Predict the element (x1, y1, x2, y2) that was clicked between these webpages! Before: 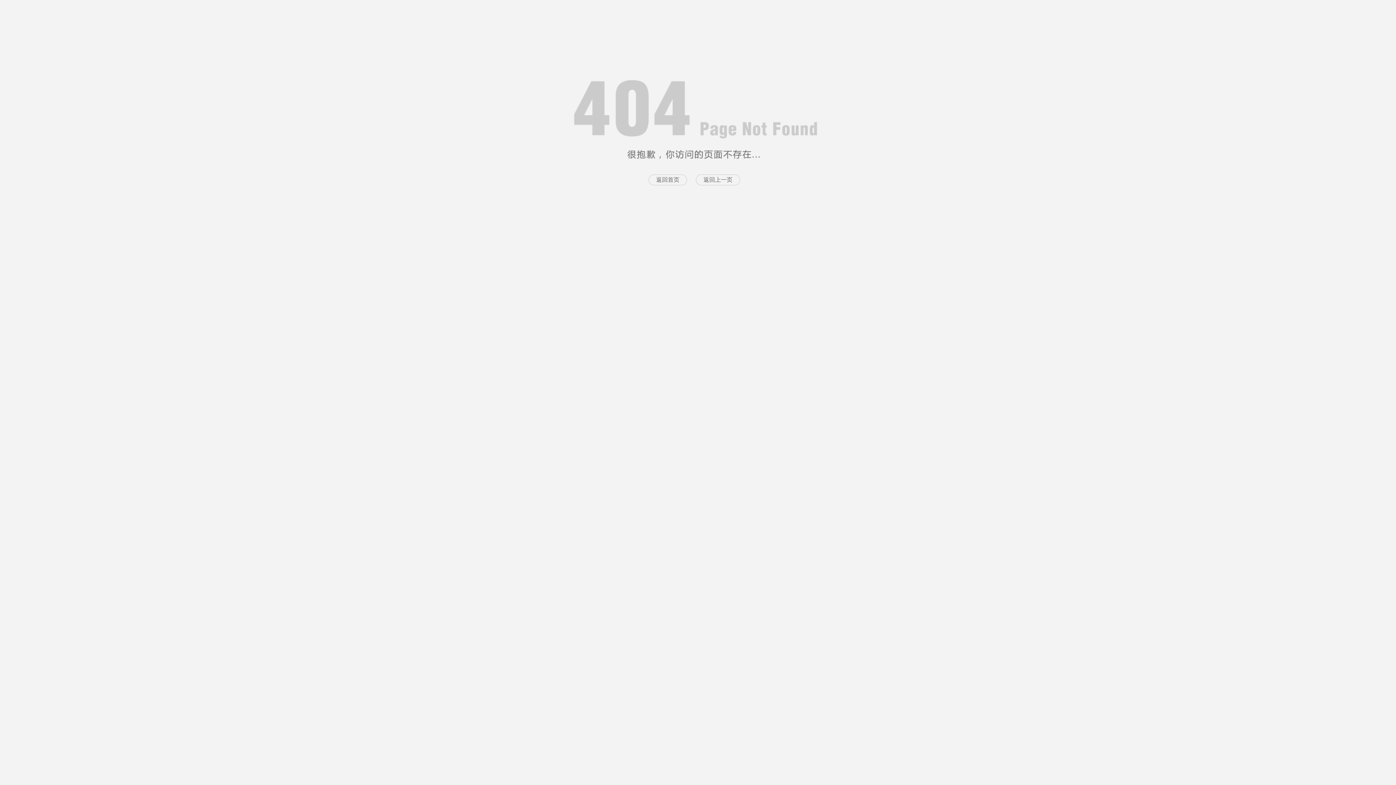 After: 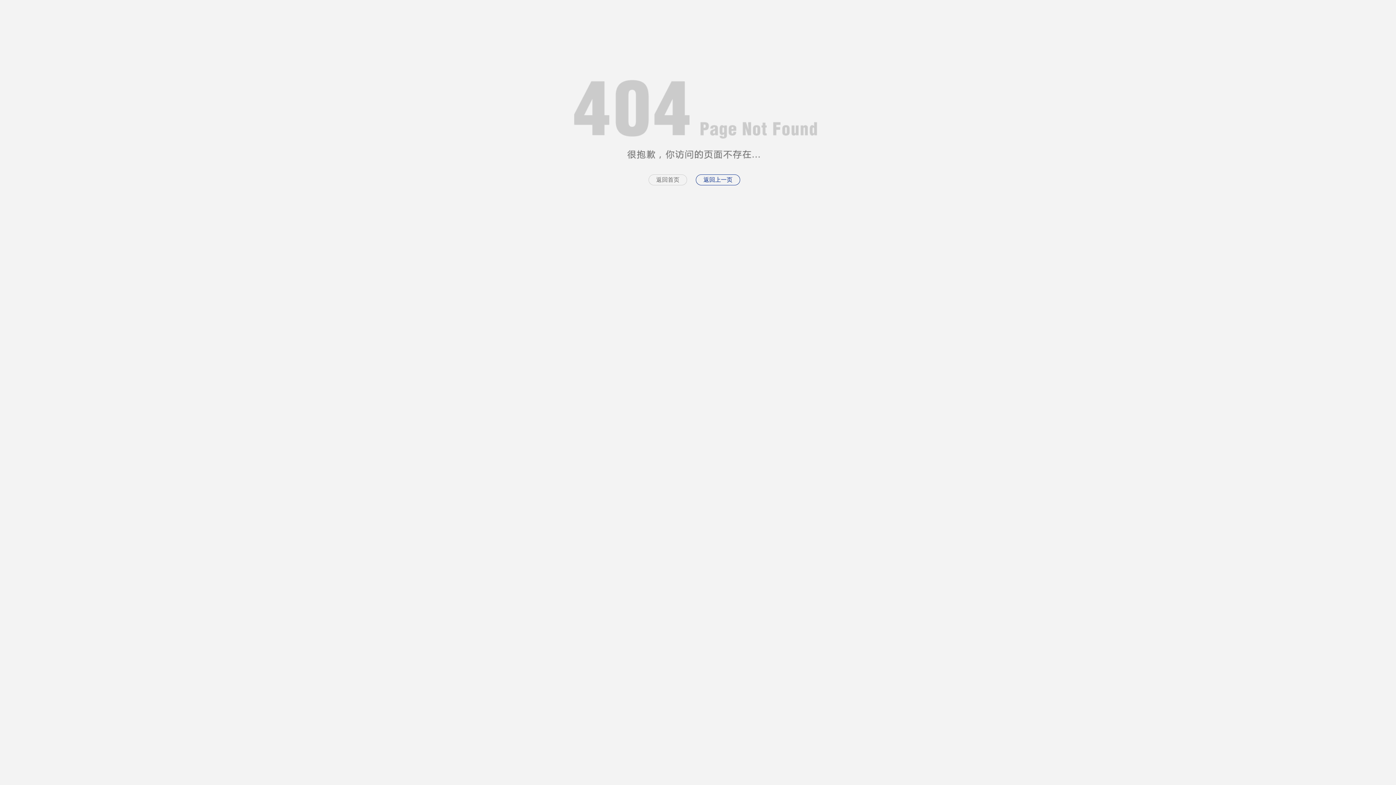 Action: label: 返回上一页 bbox: (696, 174, 740, 185)